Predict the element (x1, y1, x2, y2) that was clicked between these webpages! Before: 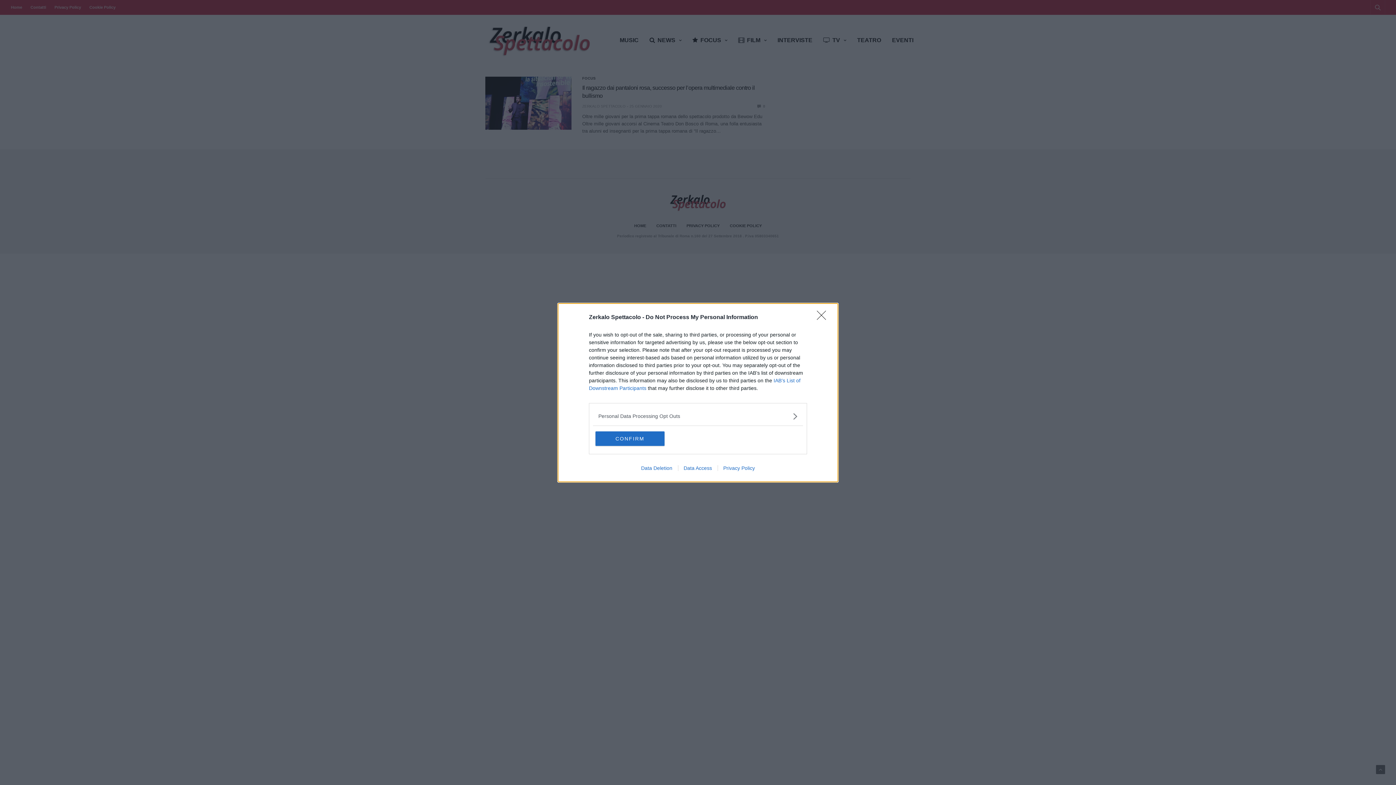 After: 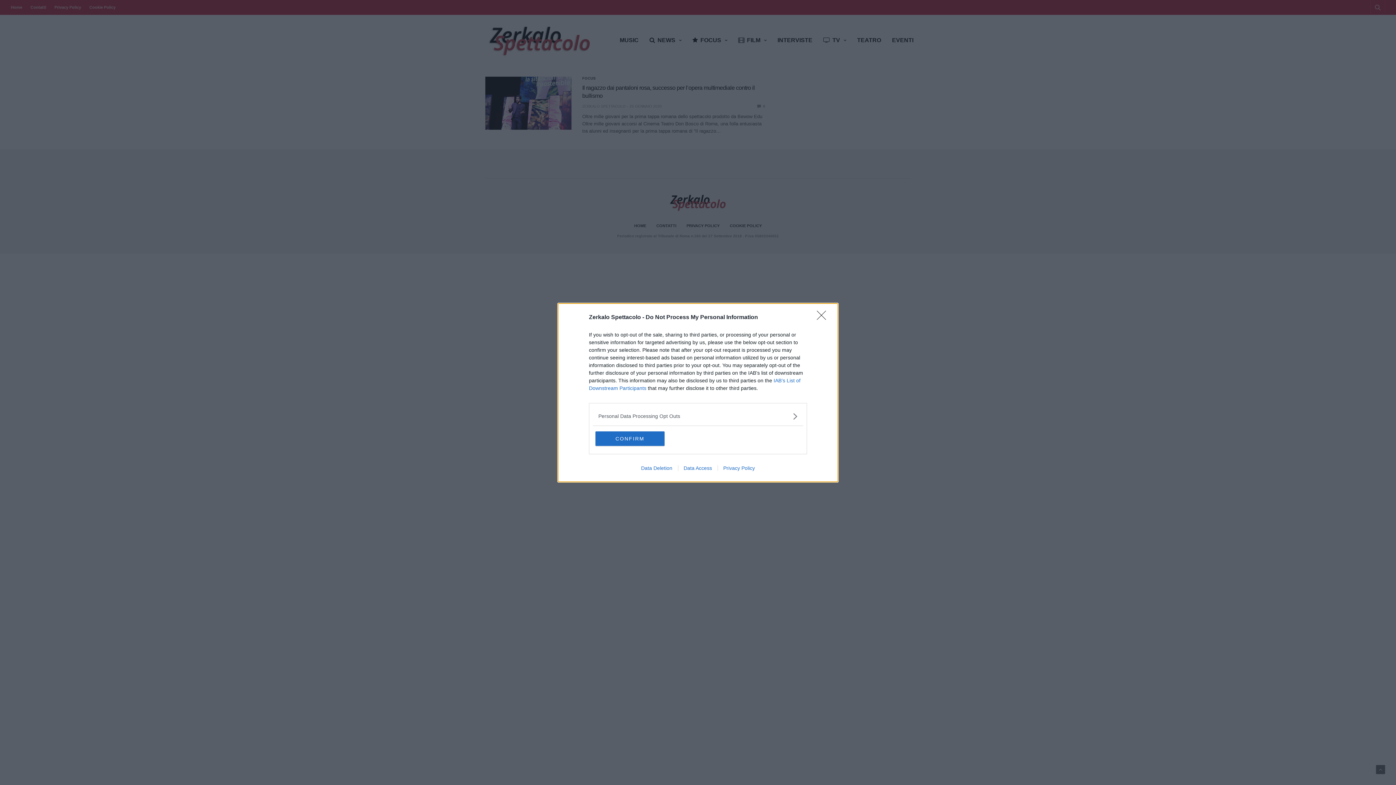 Action: label: Privacy Policy bbox: (717, 465, 760, 471)